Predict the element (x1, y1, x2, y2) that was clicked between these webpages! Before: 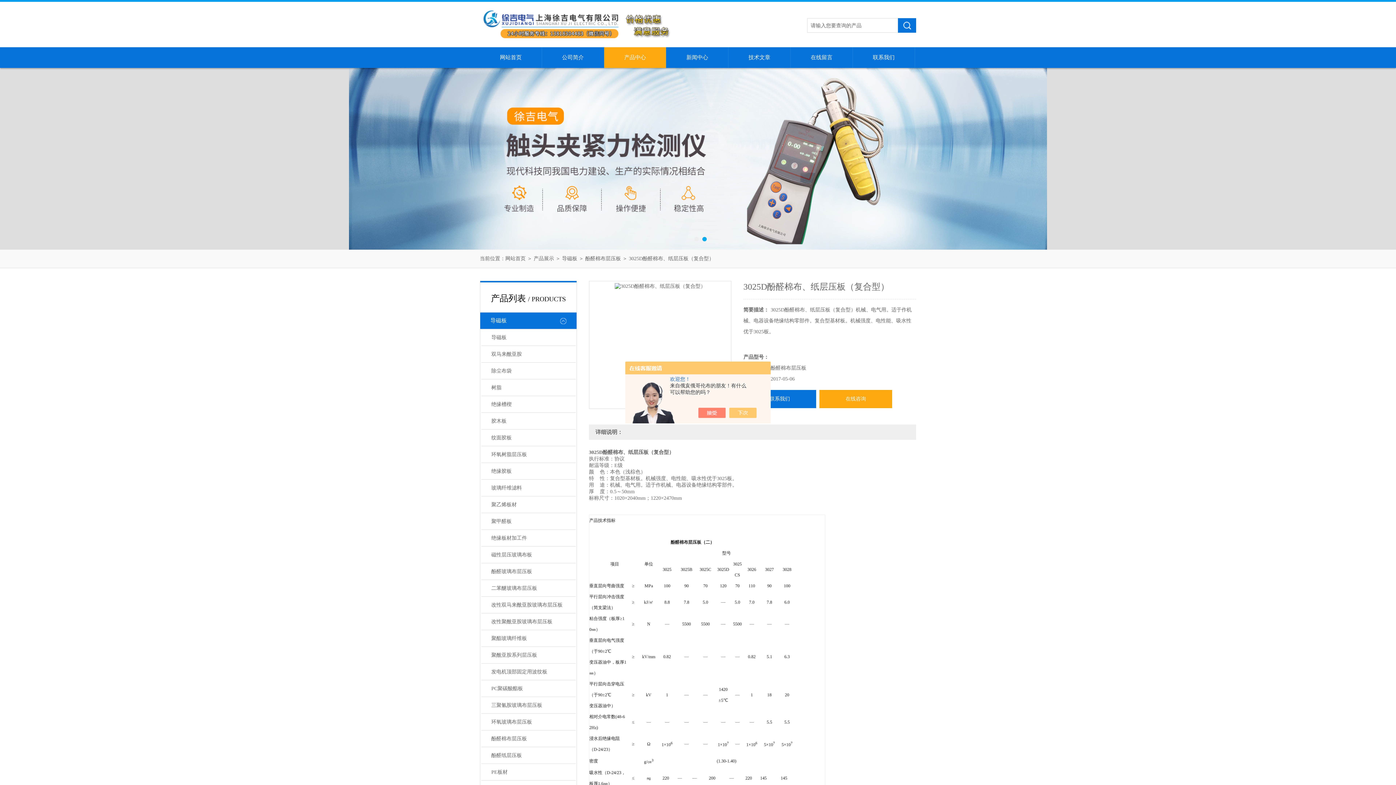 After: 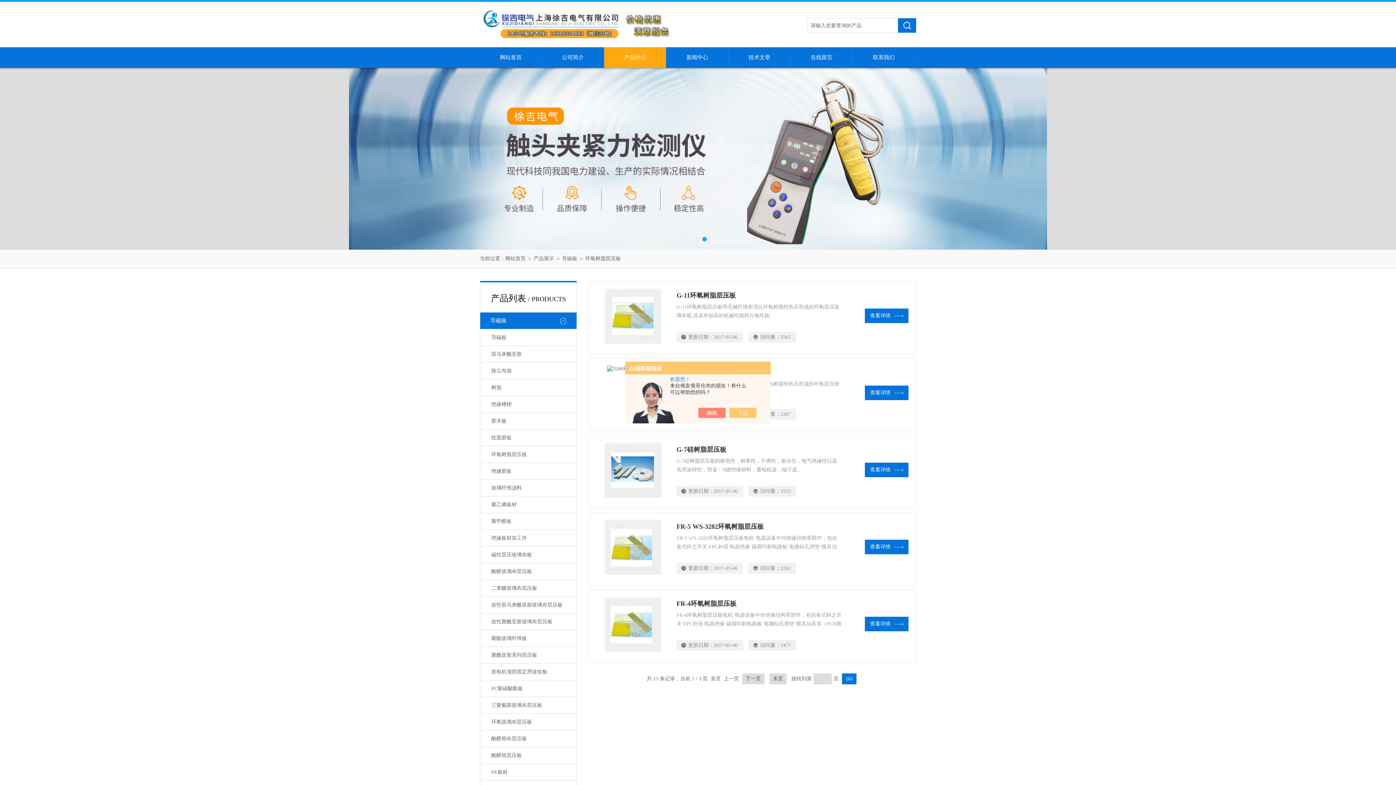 Action: bbox: (481, 446, 575, 463) label: 环氧树脂层压板